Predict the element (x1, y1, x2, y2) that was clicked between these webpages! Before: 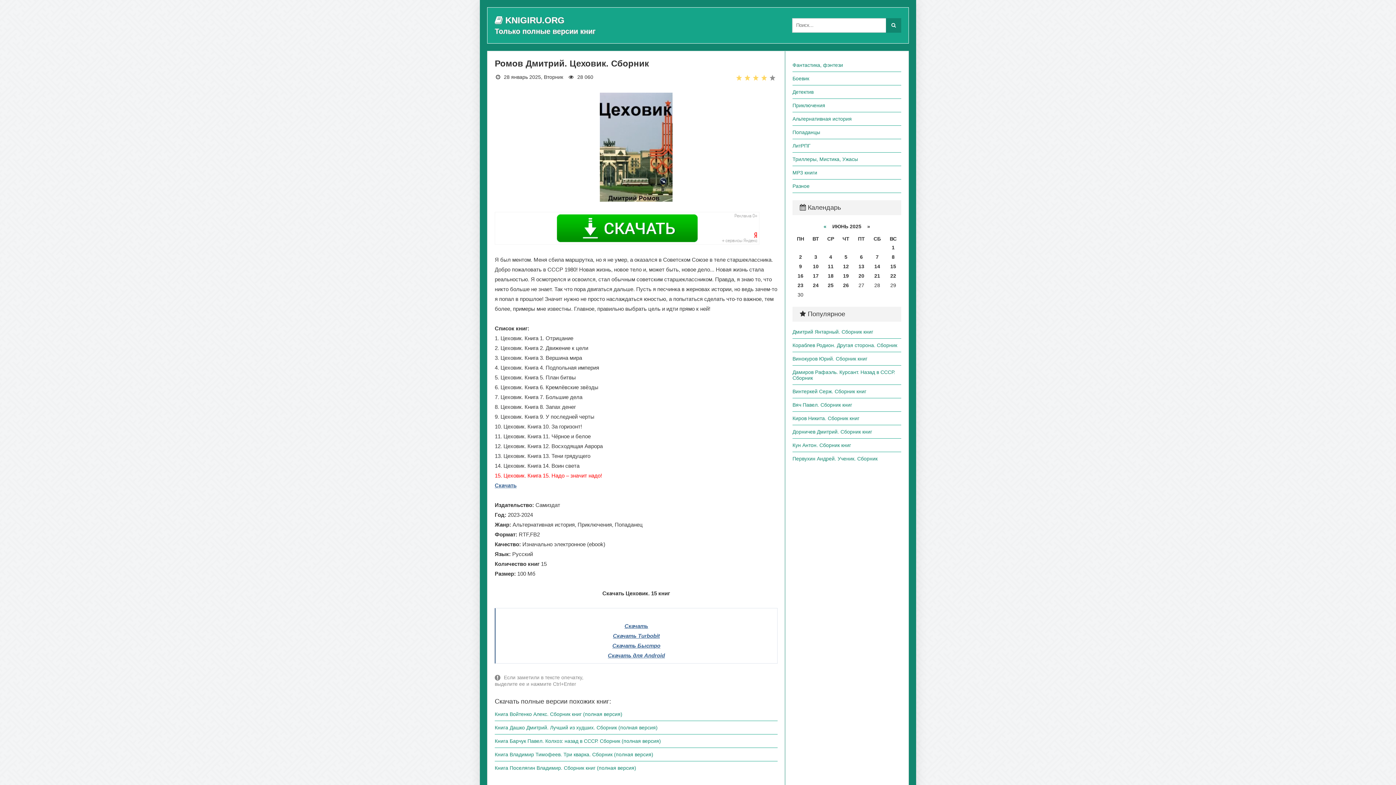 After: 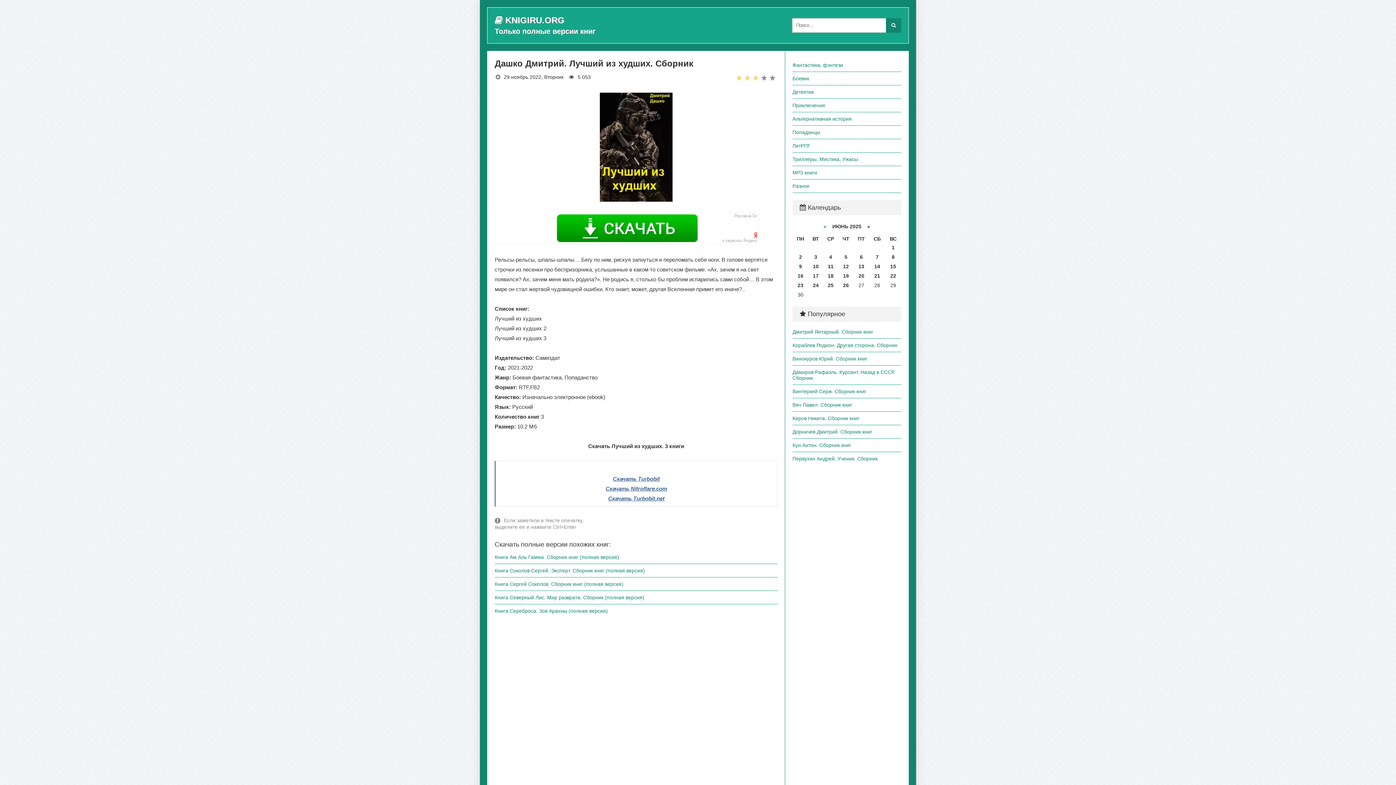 Action: bbox: (494, 724, 777, 730) label: Книга Дашко Дмитрий. Лучший из худших. Сборник (полная версия)